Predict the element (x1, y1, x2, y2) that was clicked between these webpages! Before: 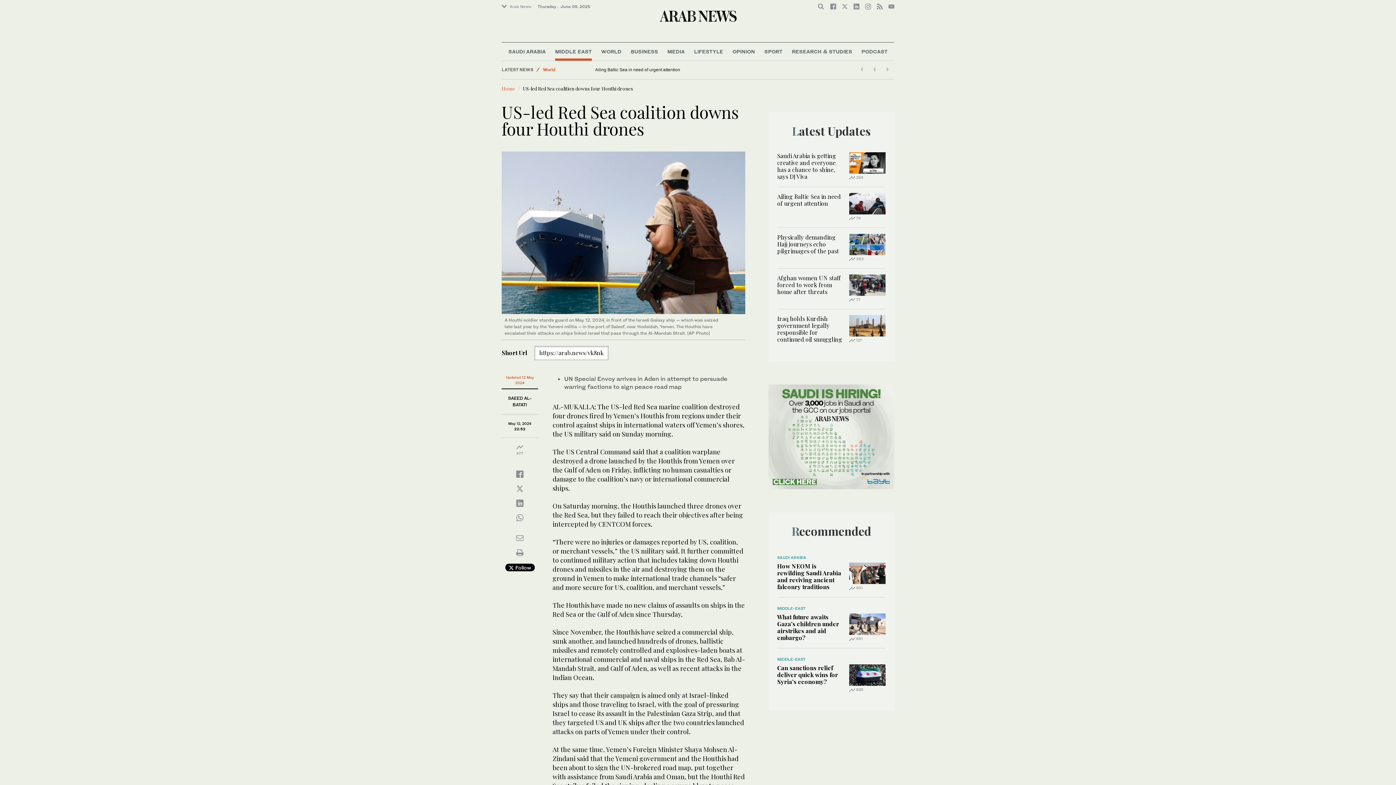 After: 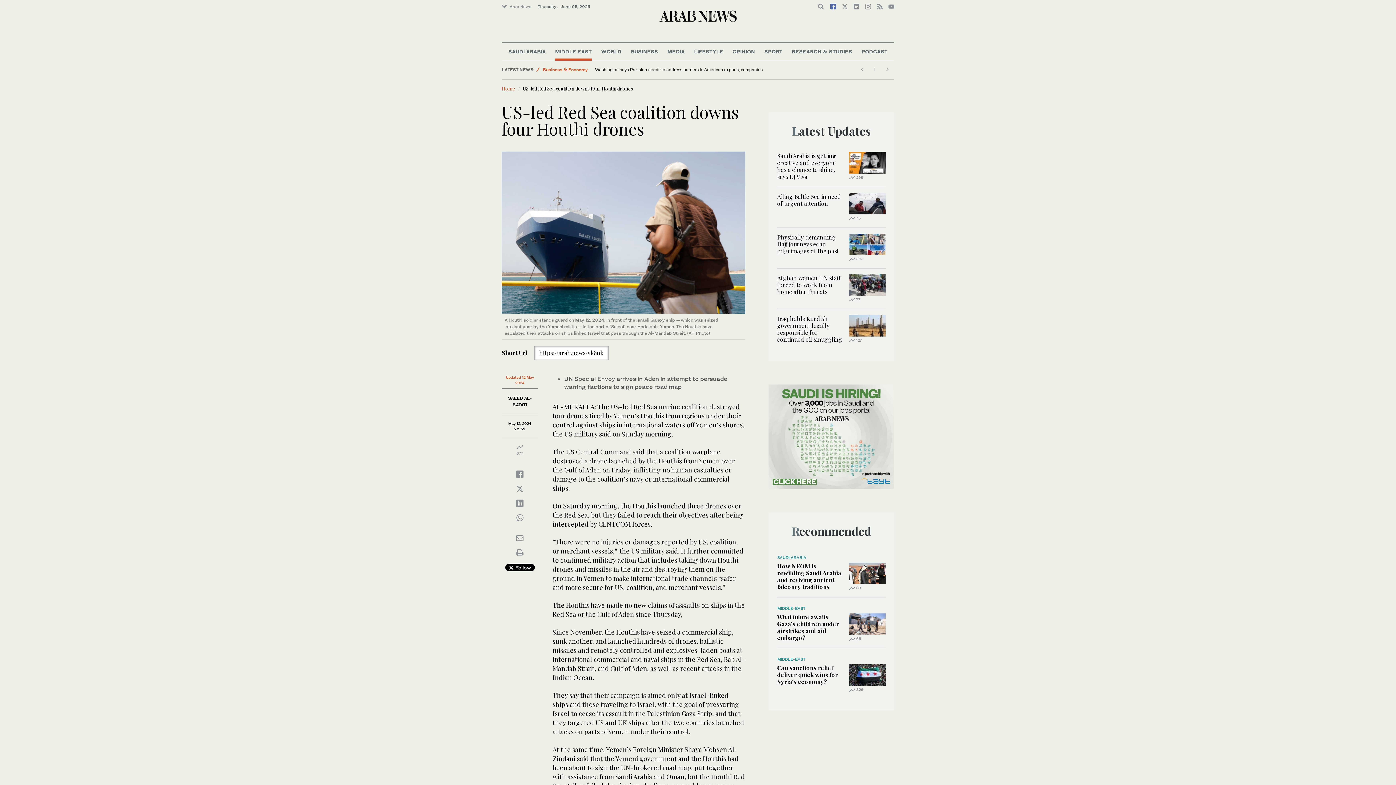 Action: bbox: (830, 3, 836, 9)